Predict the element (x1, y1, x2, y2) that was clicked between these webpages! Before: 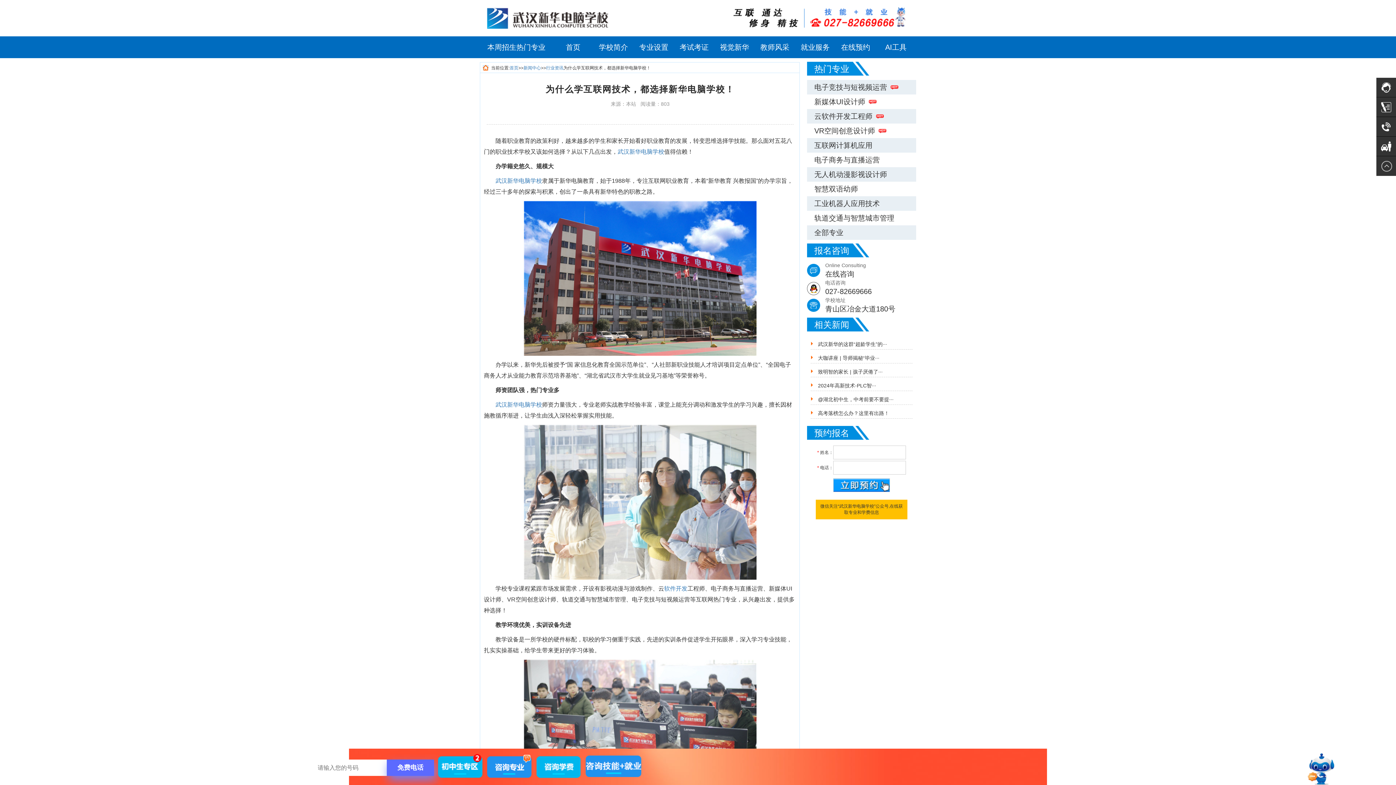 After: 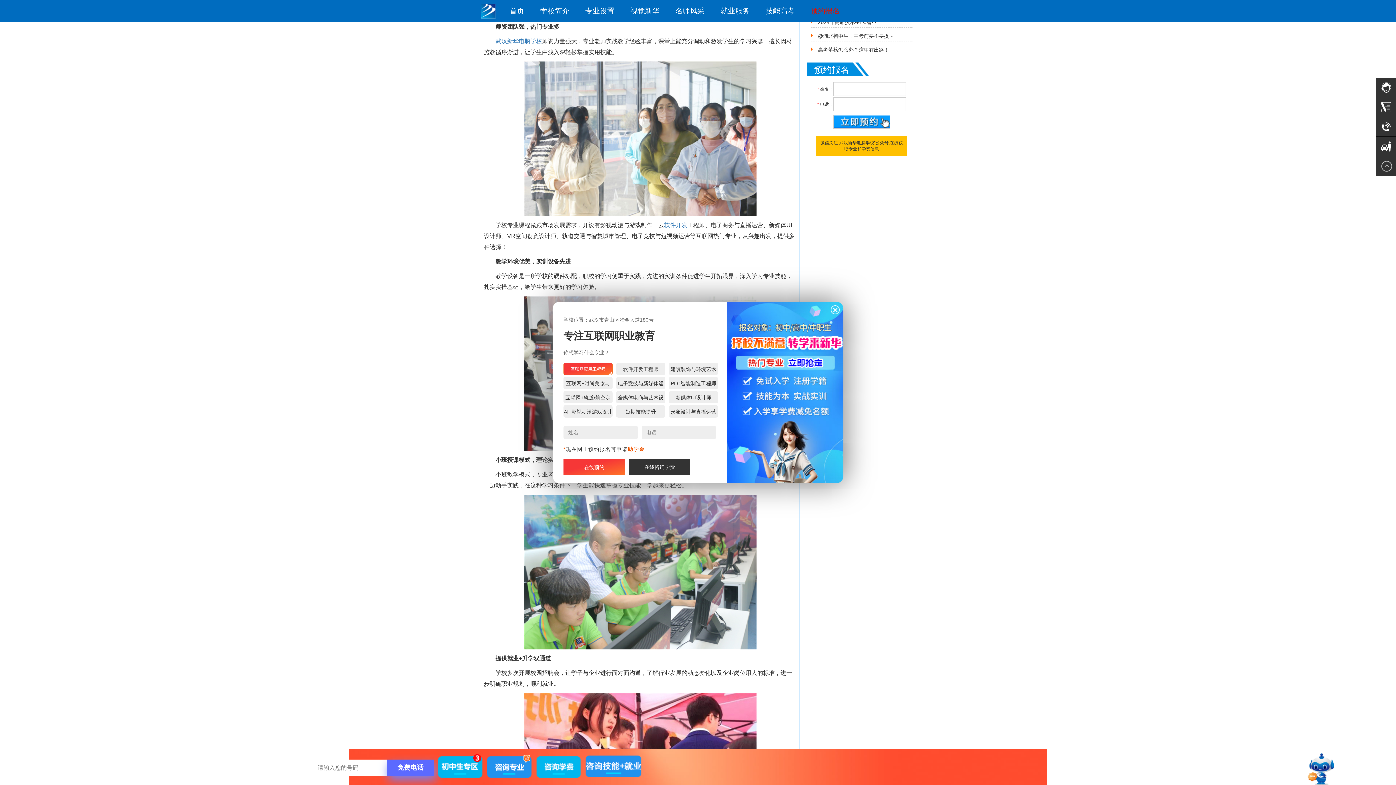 Action: bbox: (810, 369, 882, 374) label: 致明智的家长 | 孩子厌倦了···